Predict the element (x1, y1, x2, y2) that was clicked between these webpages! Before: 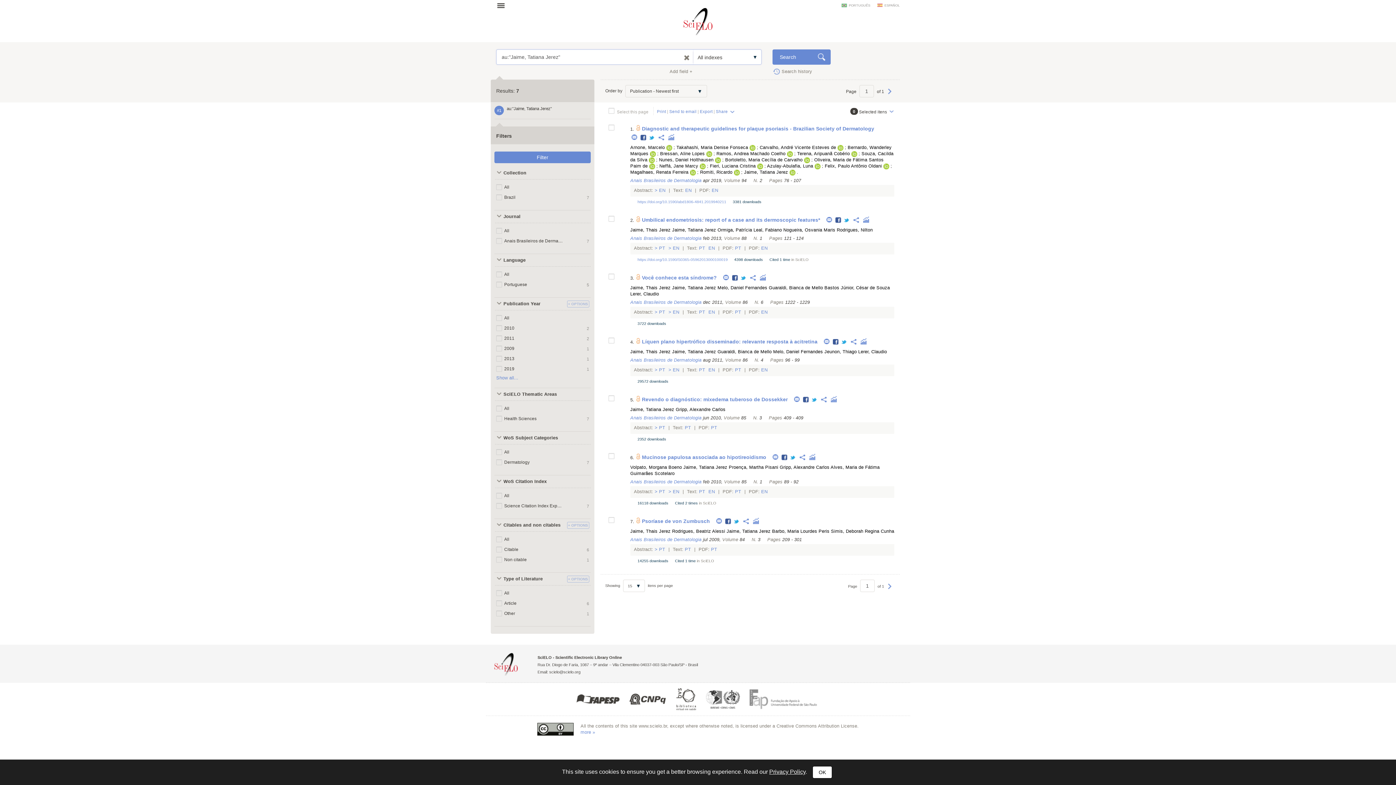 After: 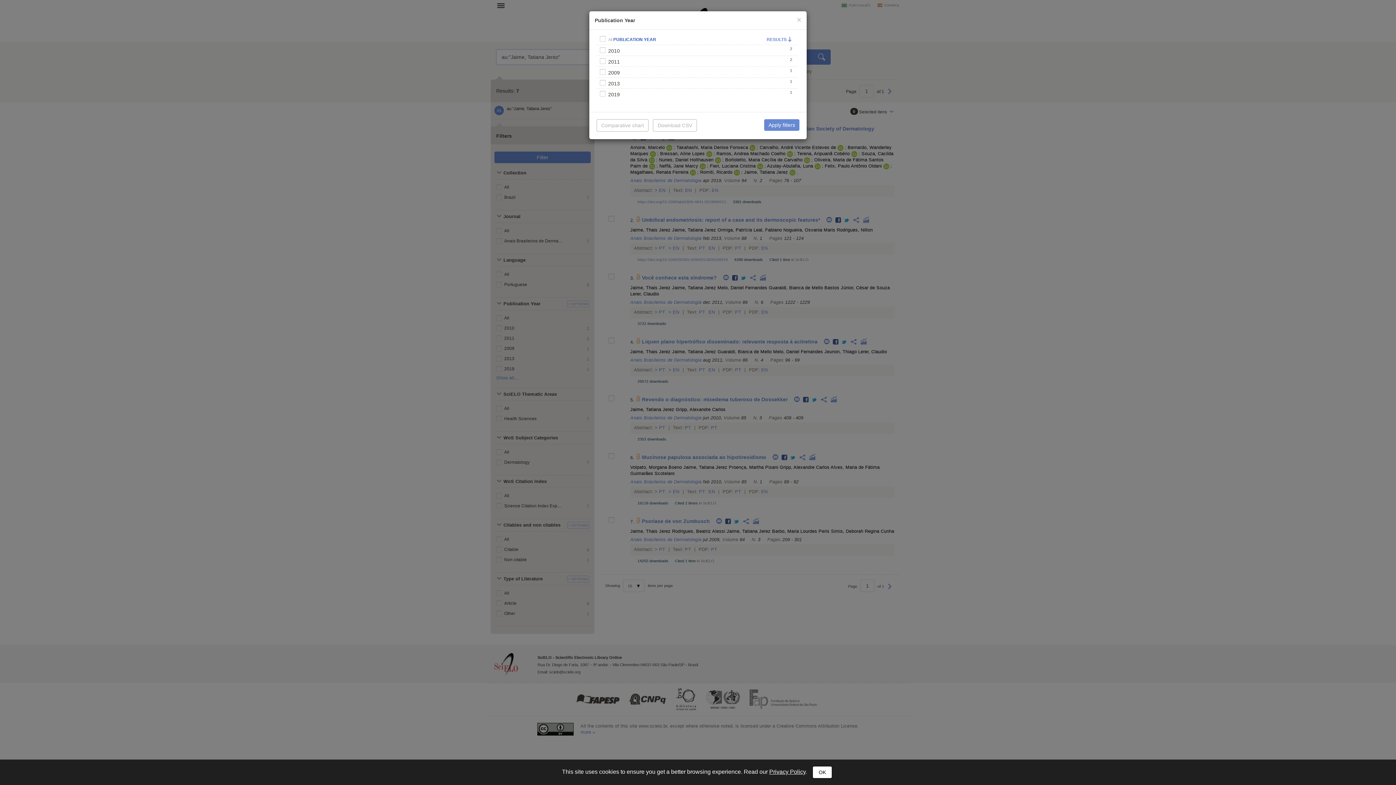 Action: label: Show all... bbox: (496, 375, 518, 380)